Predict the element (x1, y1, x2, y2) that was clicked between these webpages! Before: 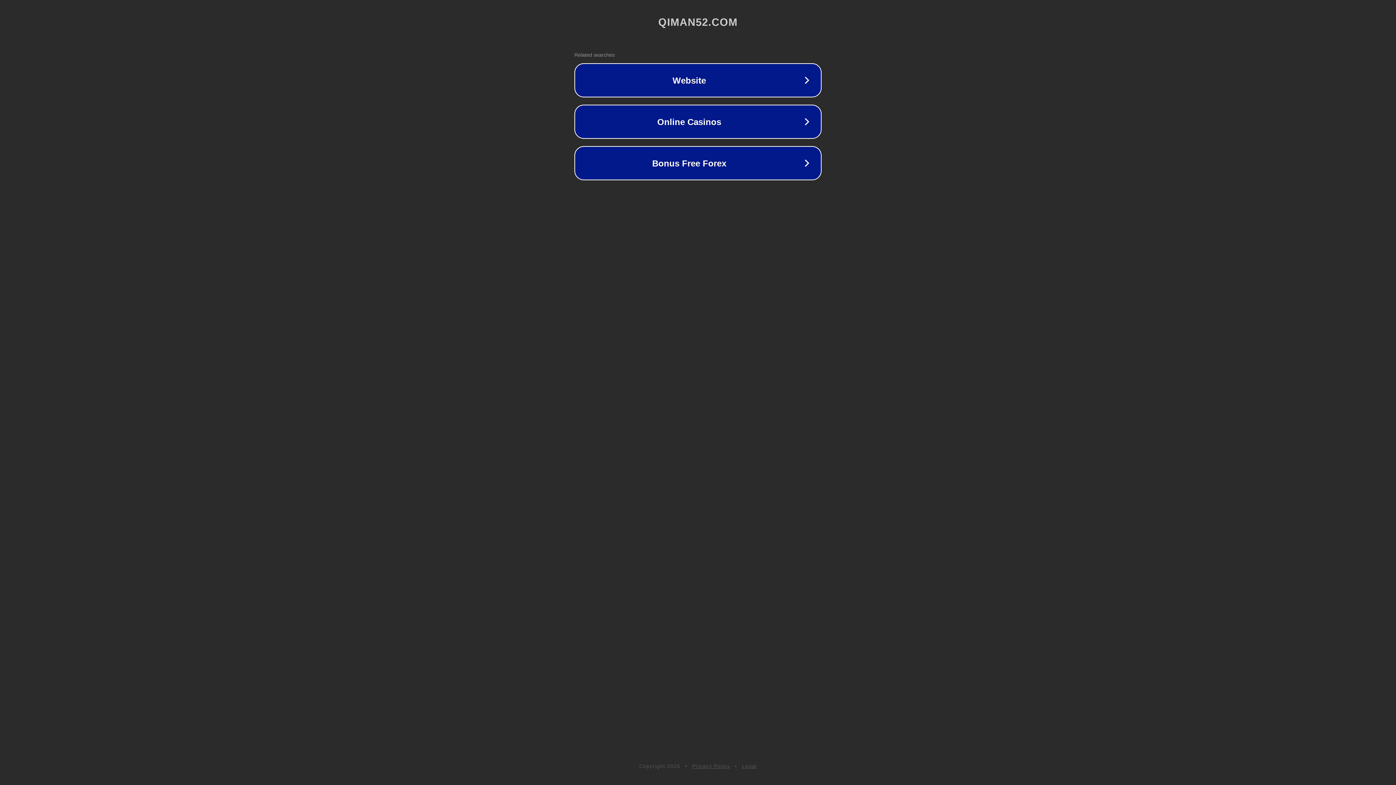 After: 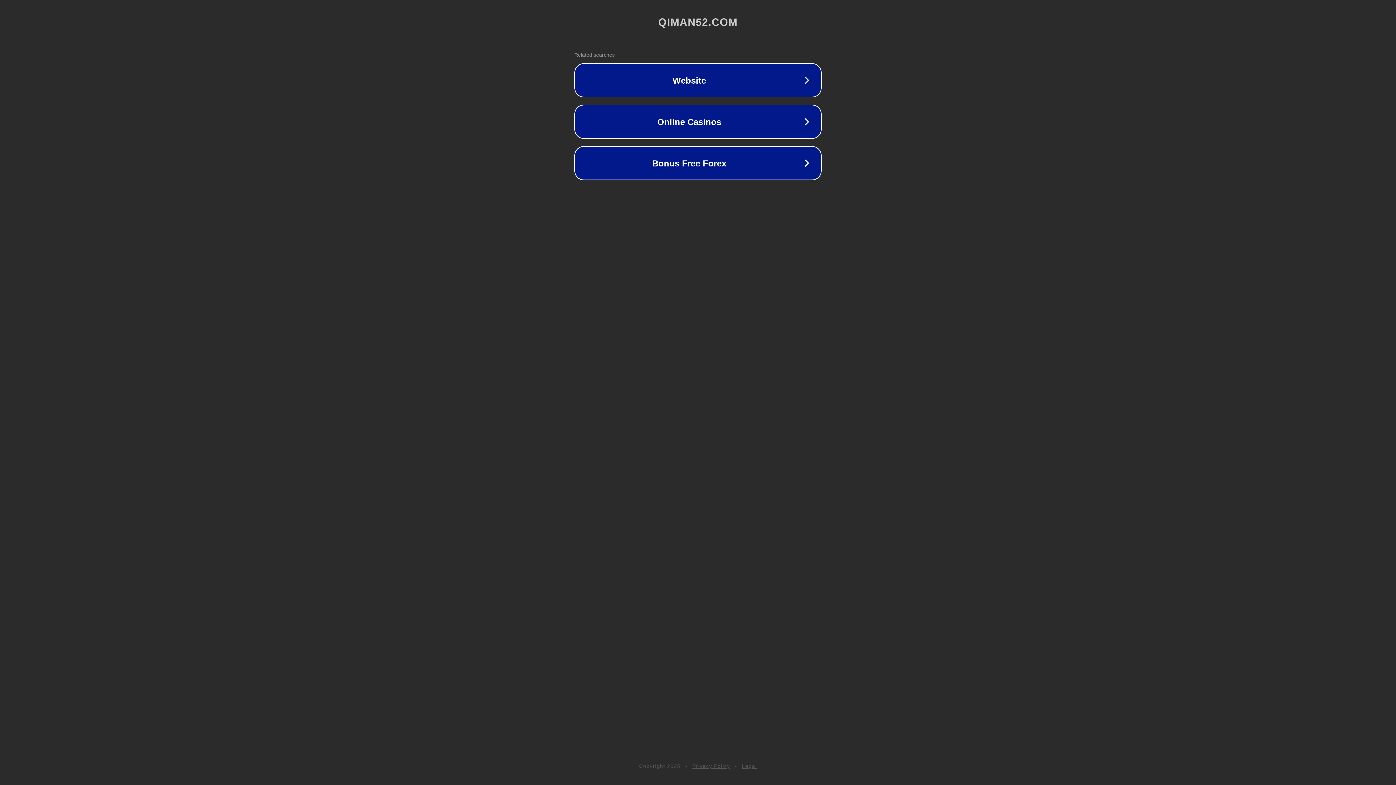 Action: bbox: (742, 763, 757, 769) label: Legal